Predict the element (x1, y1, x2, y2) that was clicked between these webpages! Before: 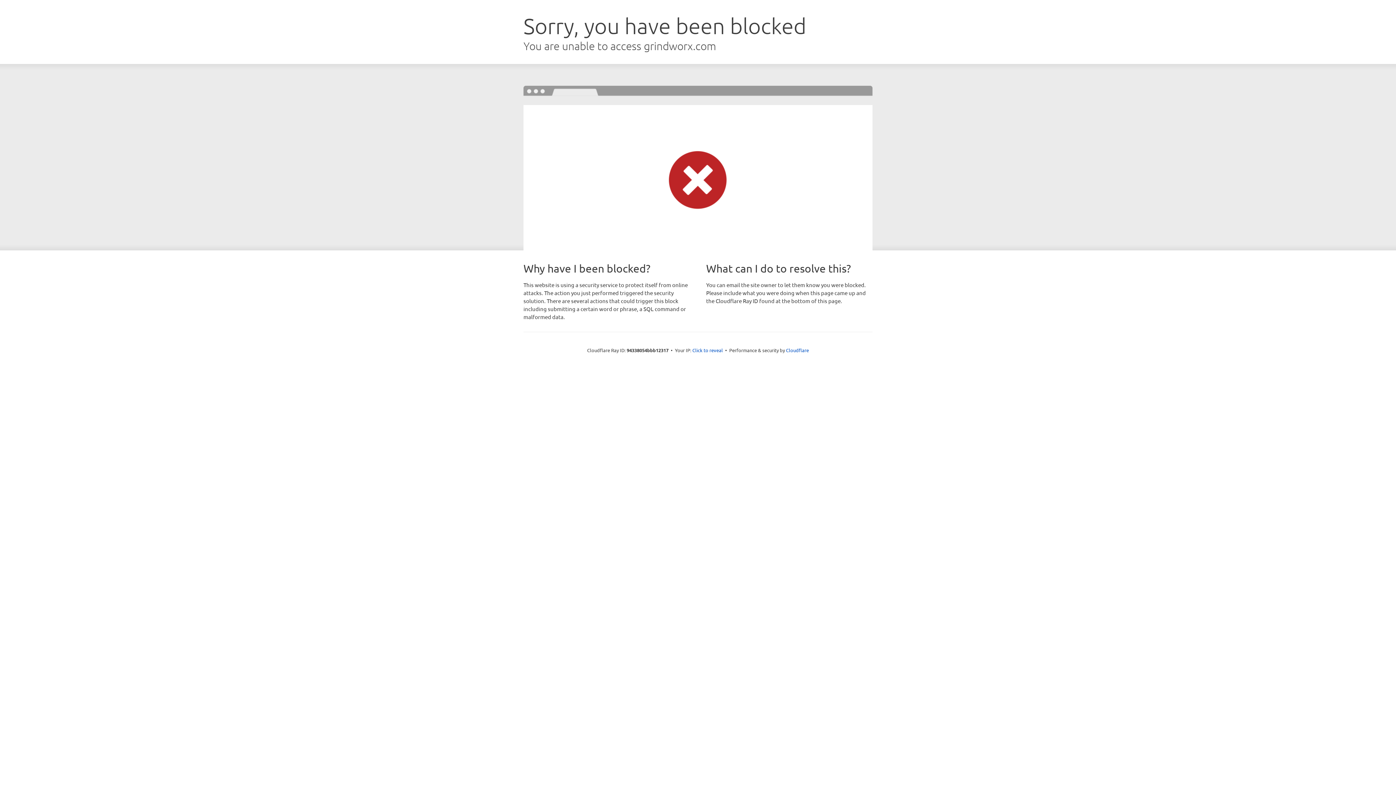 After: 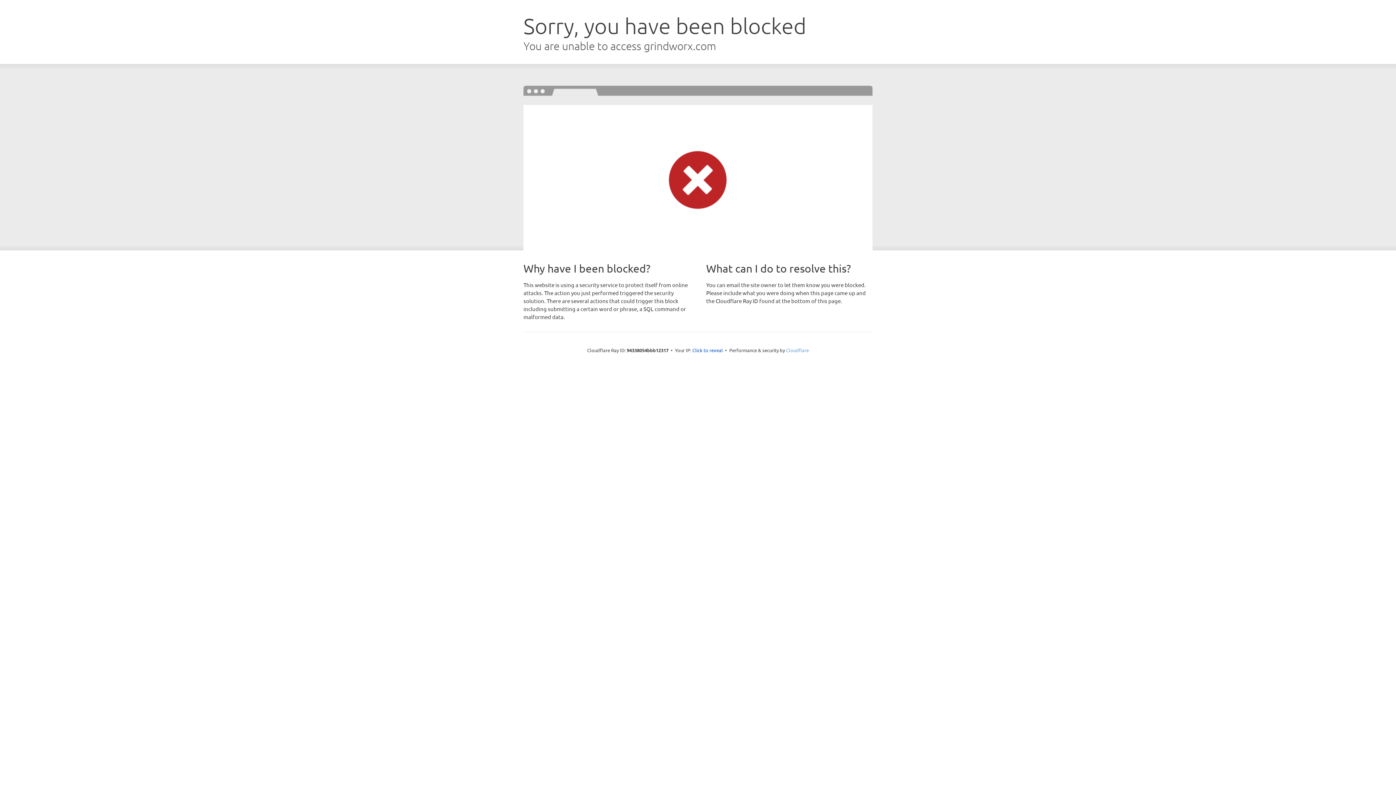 Action: bbox: (786, 347, 809, 353) label: Cloudflare